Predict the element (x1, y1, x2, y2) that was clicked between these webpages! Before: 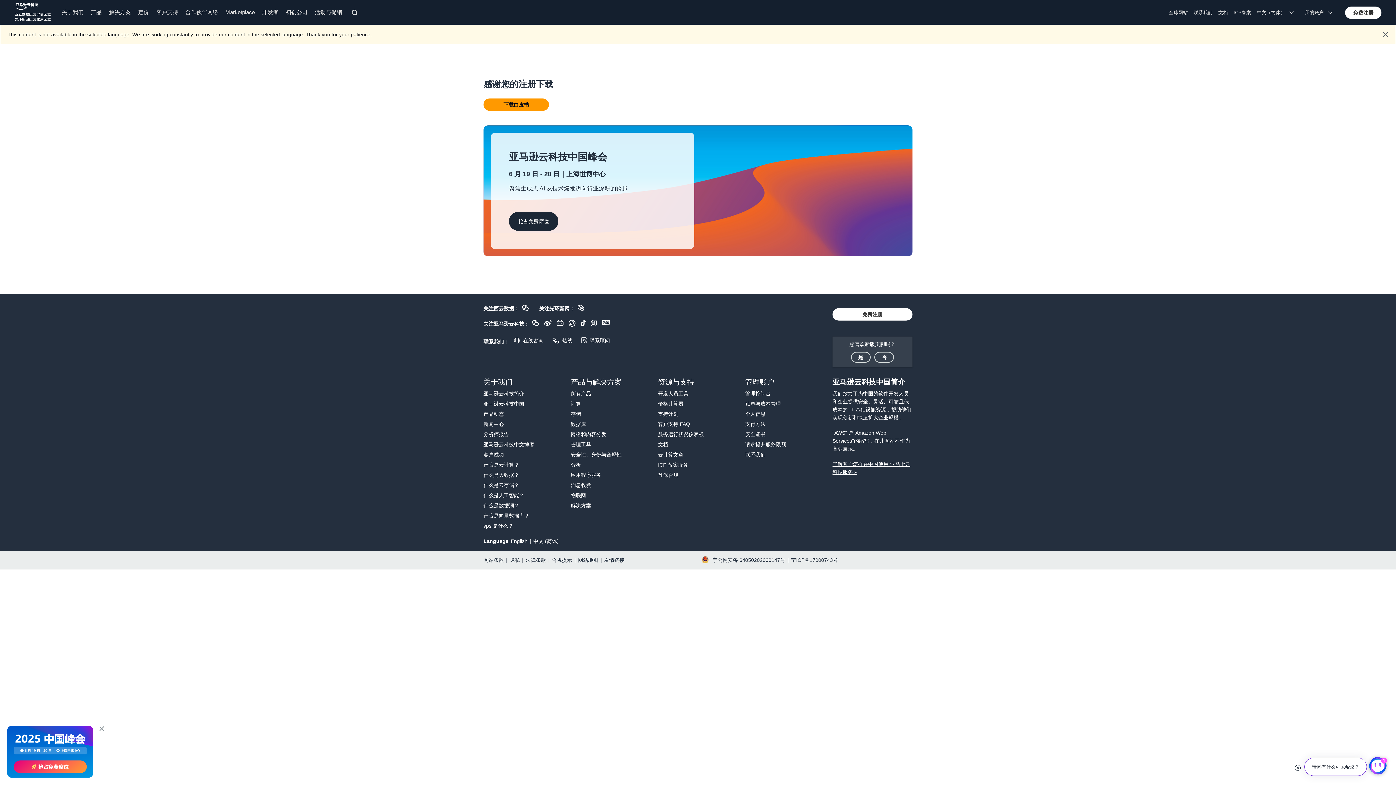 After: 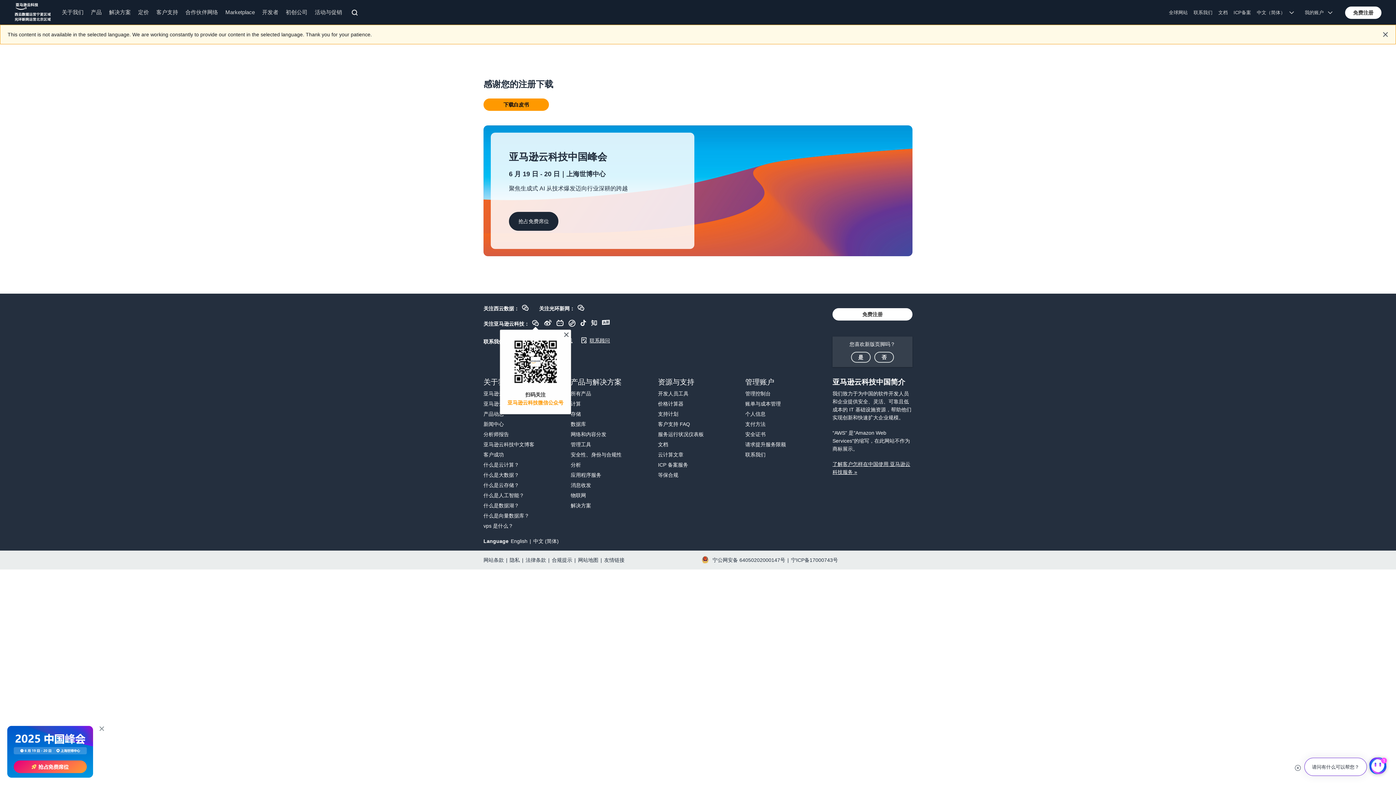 Action: bbox: (532, 320, 539, 326) label: gzh-pc